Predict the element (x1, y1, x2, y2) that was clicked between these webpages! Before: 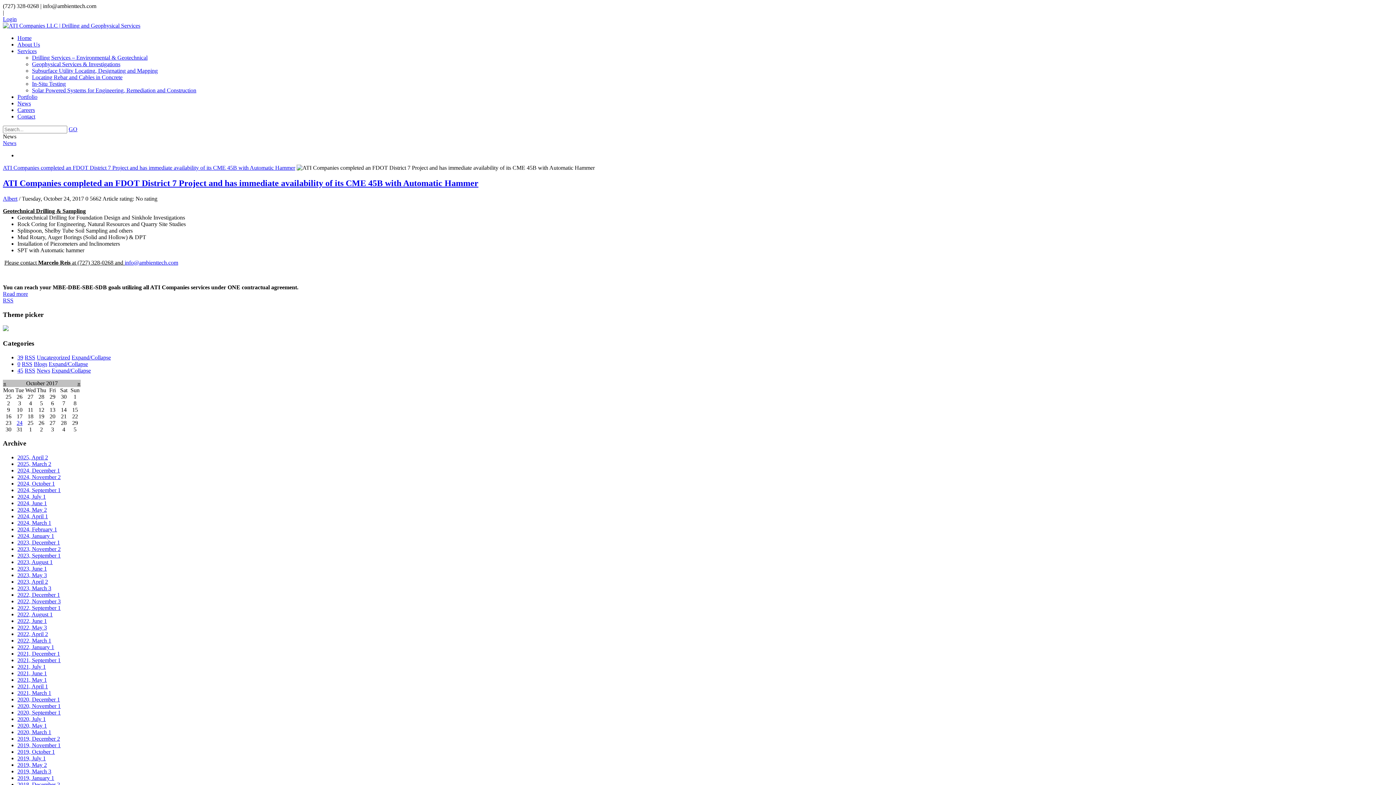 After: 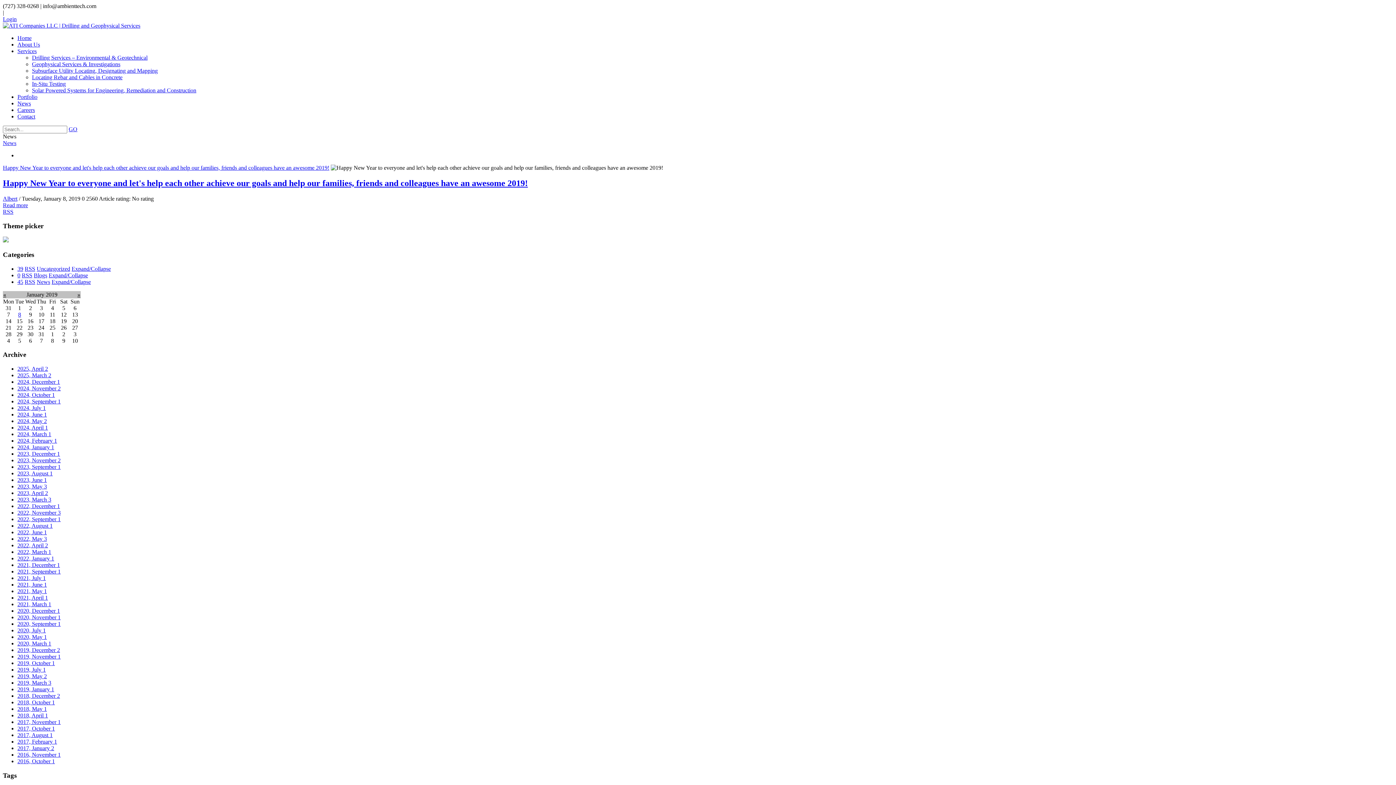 Action: bbox: (17, 775, 54, 781) label: 2019, January 1